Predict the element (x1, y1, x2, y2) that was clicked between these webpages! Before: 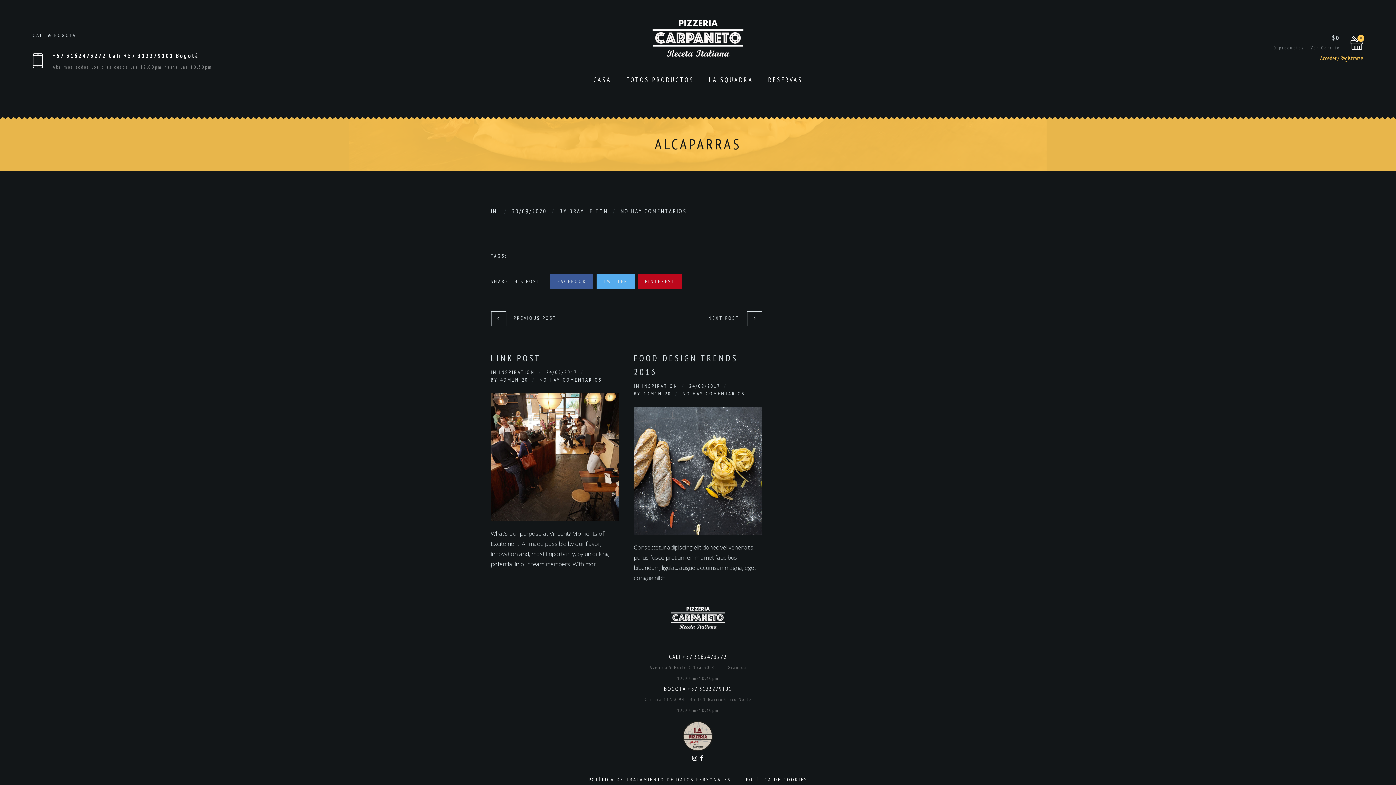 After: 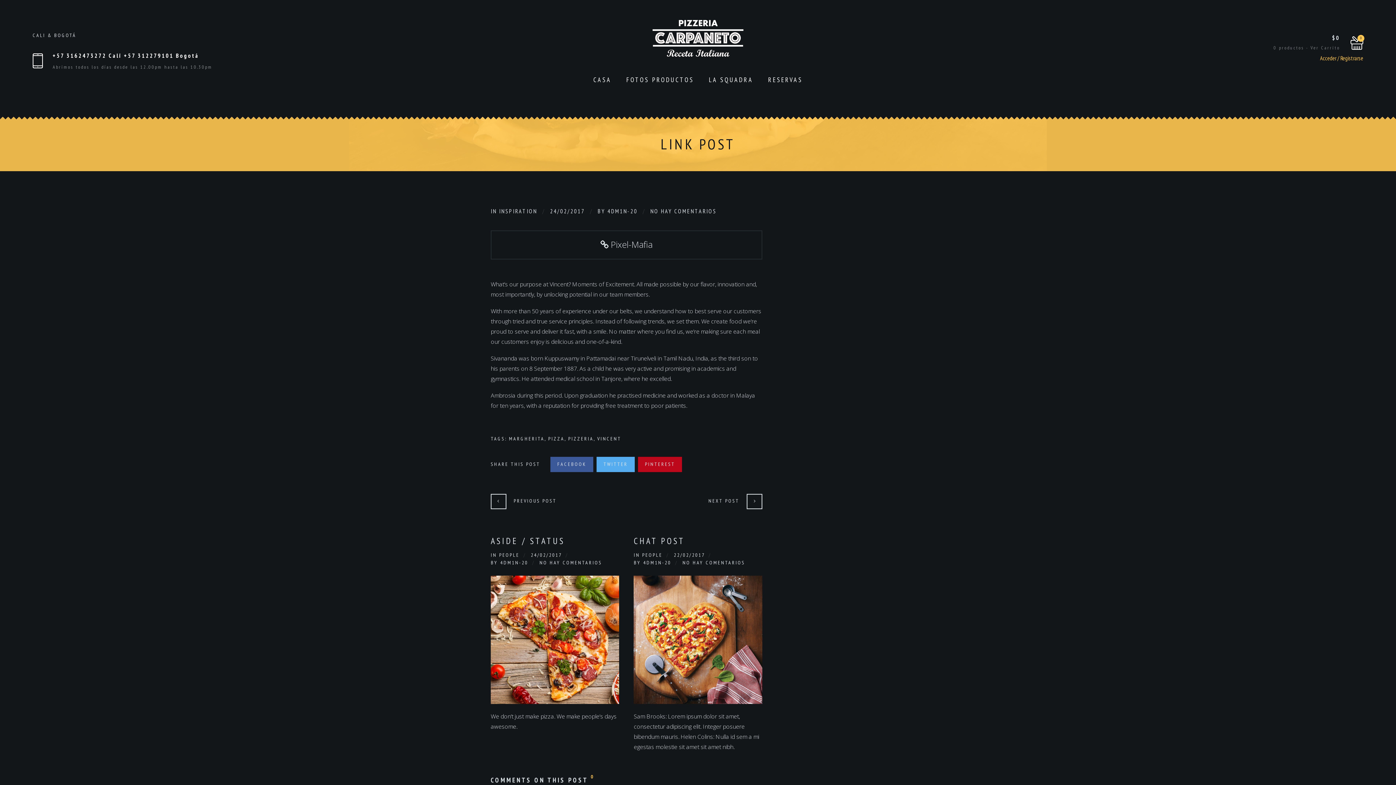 Action: bbox: (490, 393, 619, 521)